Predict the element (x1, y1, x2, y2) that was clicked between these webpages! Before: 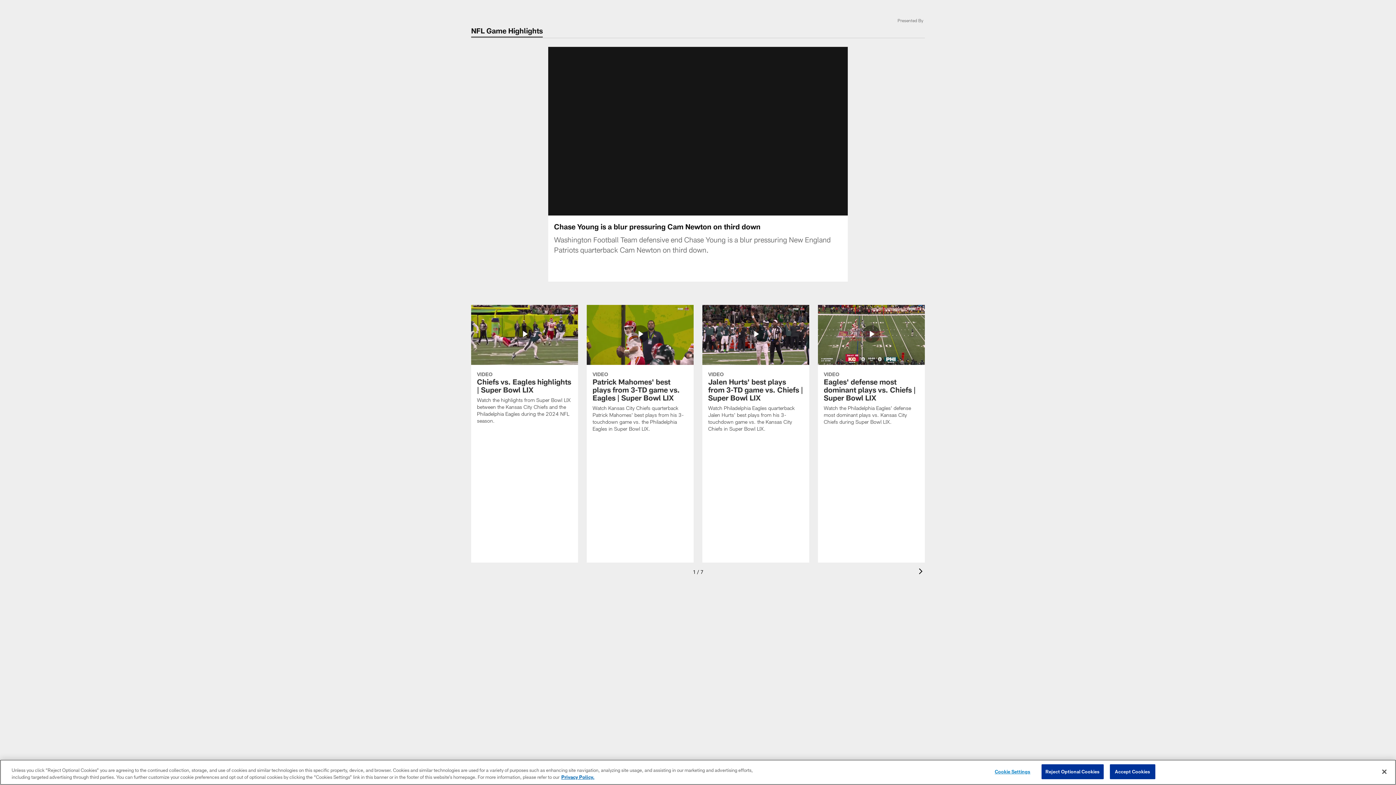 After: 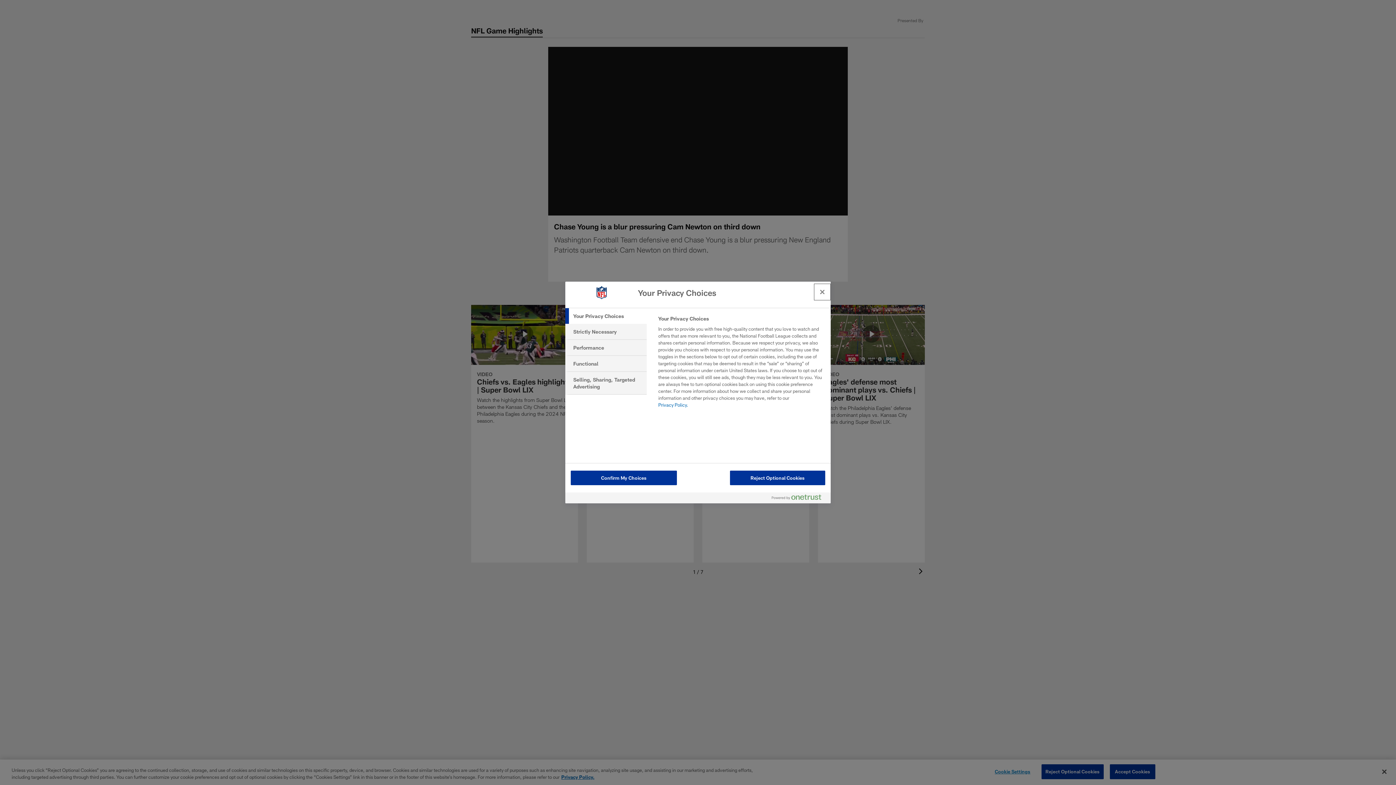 Action: label: Cookie Settings bbox: (990, 765, 1035, 779)